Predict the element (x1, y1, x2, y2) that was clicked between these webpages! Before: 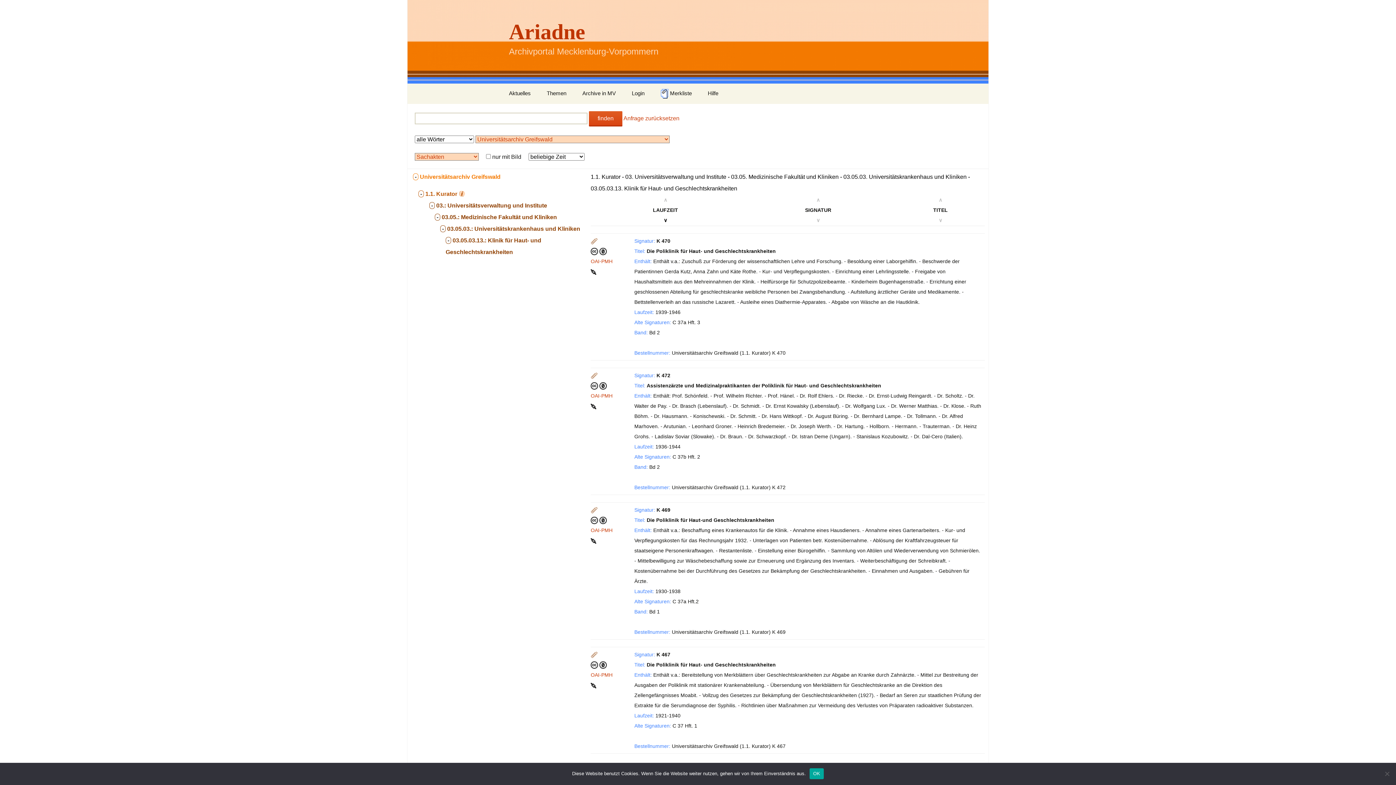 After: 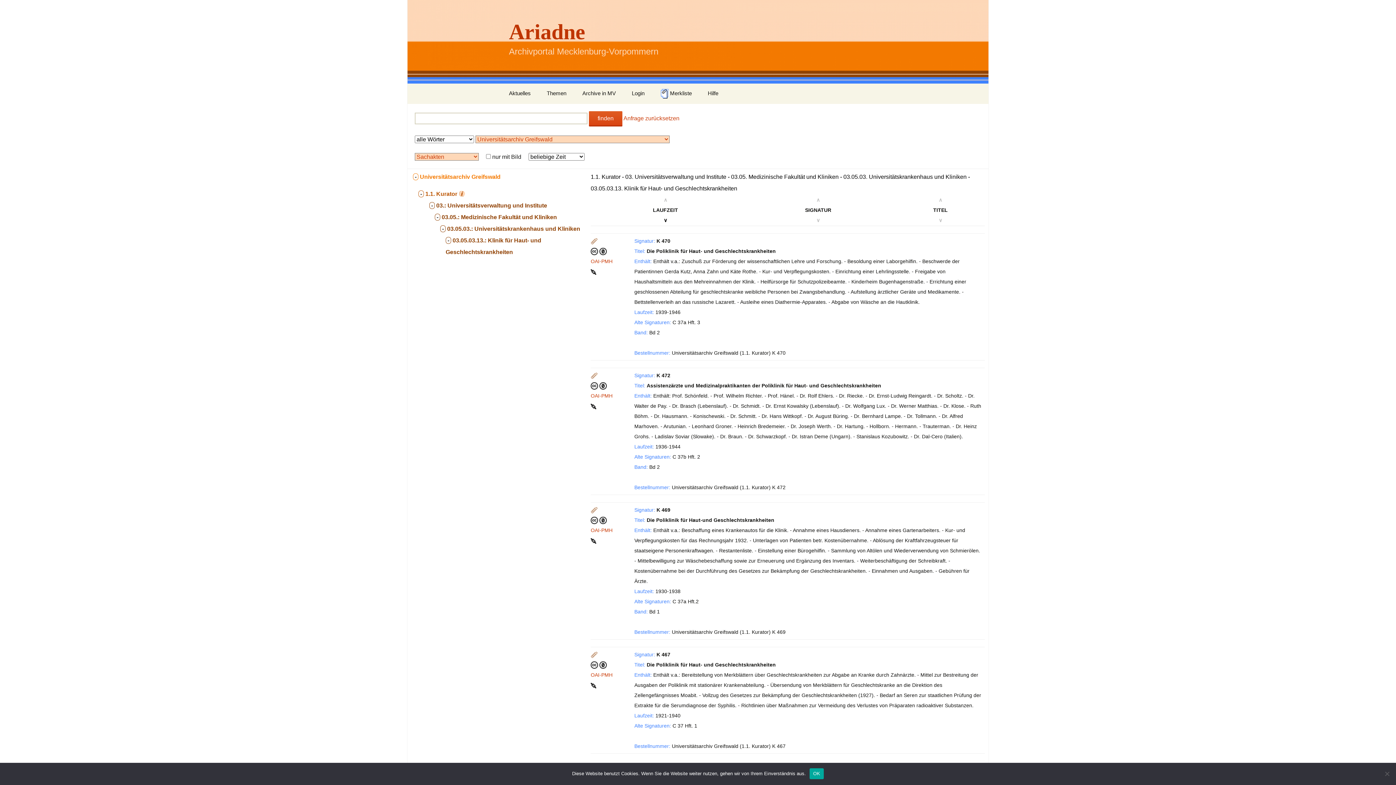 Action: bbox: (590, 652, 598, 657)